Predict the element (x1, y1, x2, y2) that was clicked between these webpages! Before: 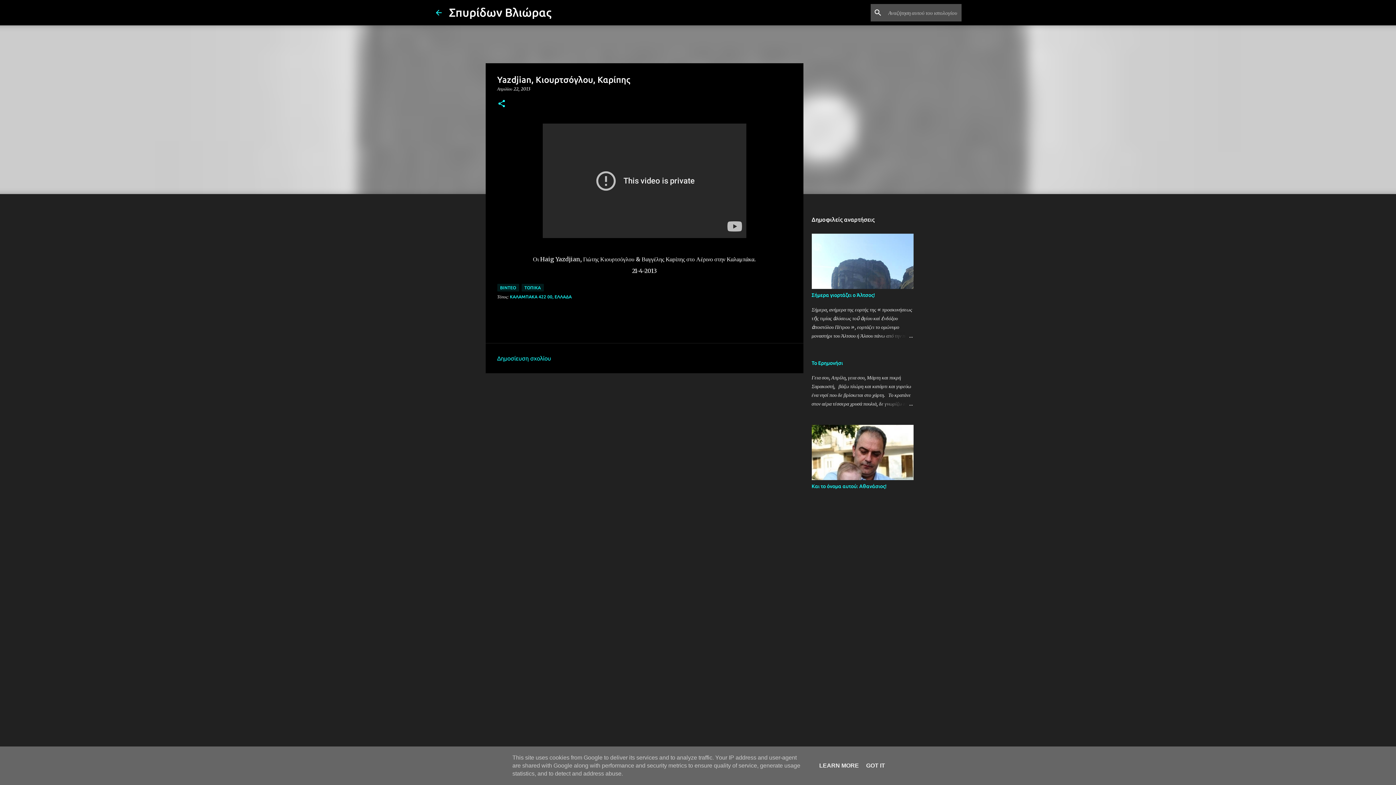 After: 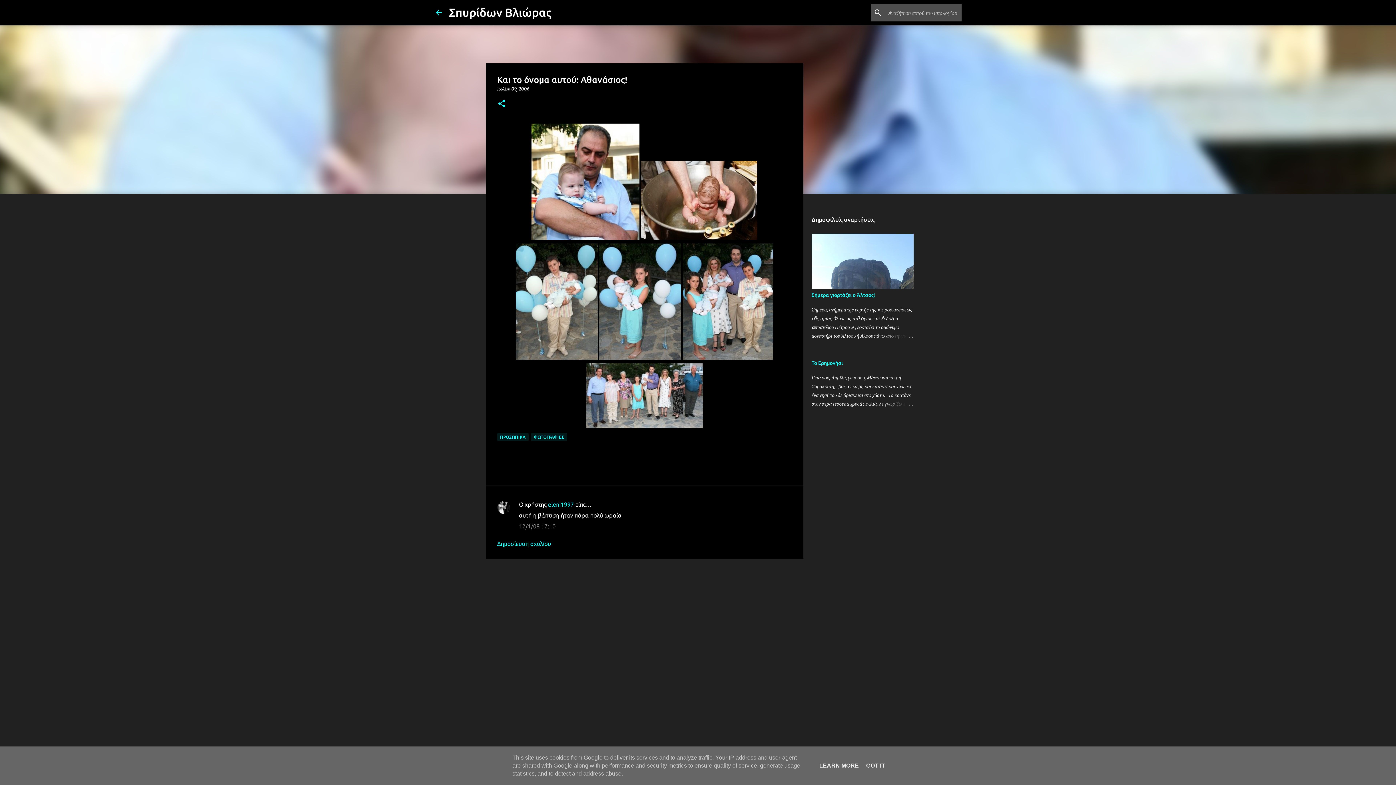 Action: bbox: (811, 483, 886, 489) label: Και το όνομα αυτού: Αθανάσιος!